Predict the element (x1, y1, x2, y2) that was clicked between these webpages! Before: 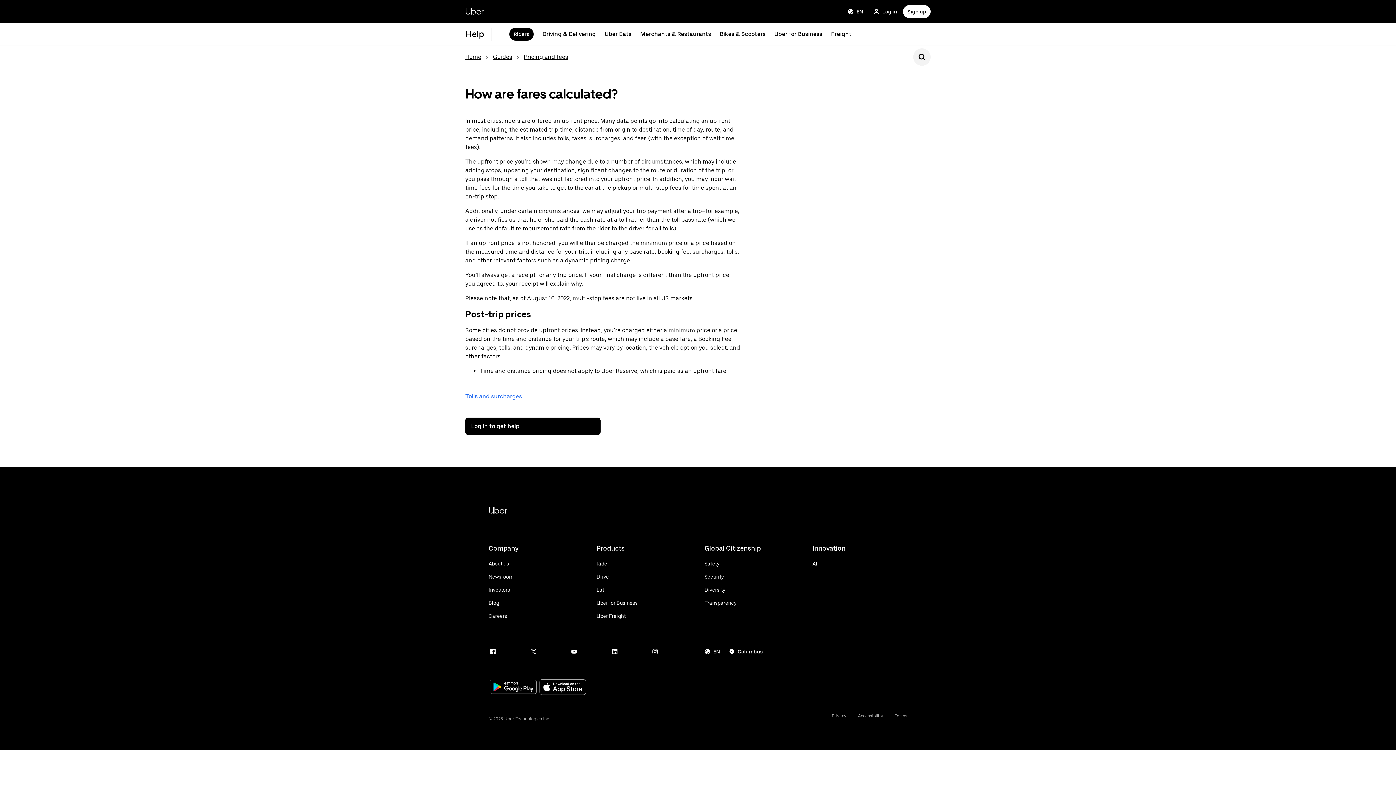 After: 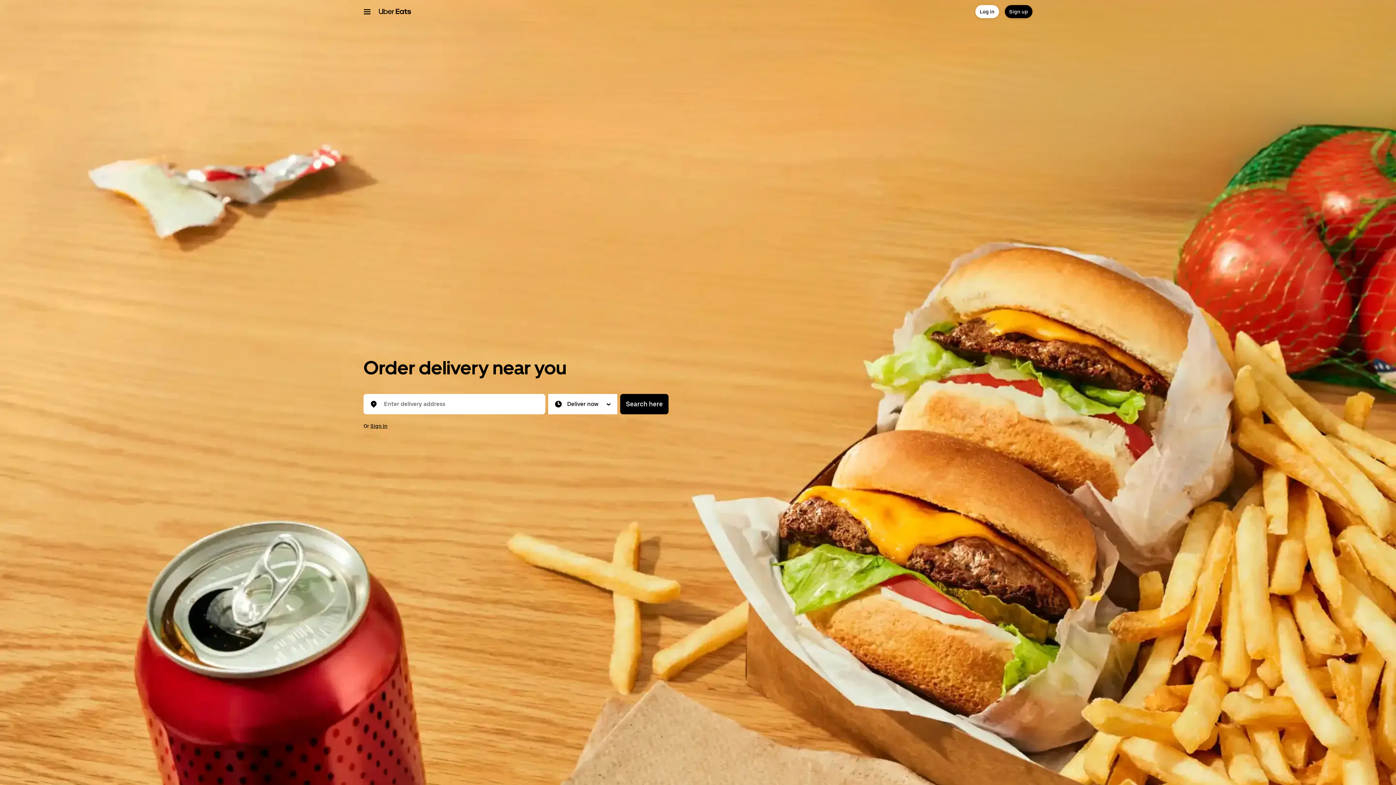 Action: bbox: (596, 586, 637, 593) label: Eat